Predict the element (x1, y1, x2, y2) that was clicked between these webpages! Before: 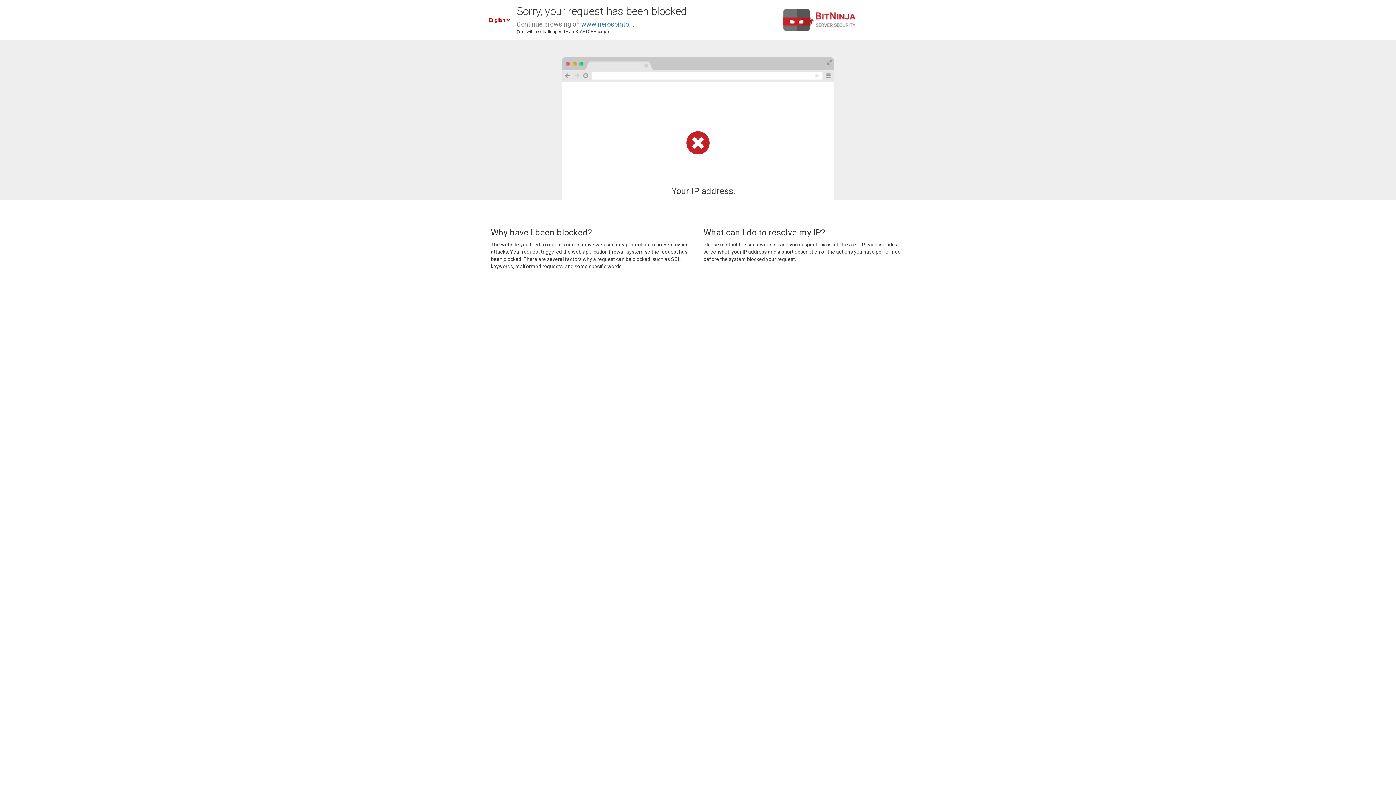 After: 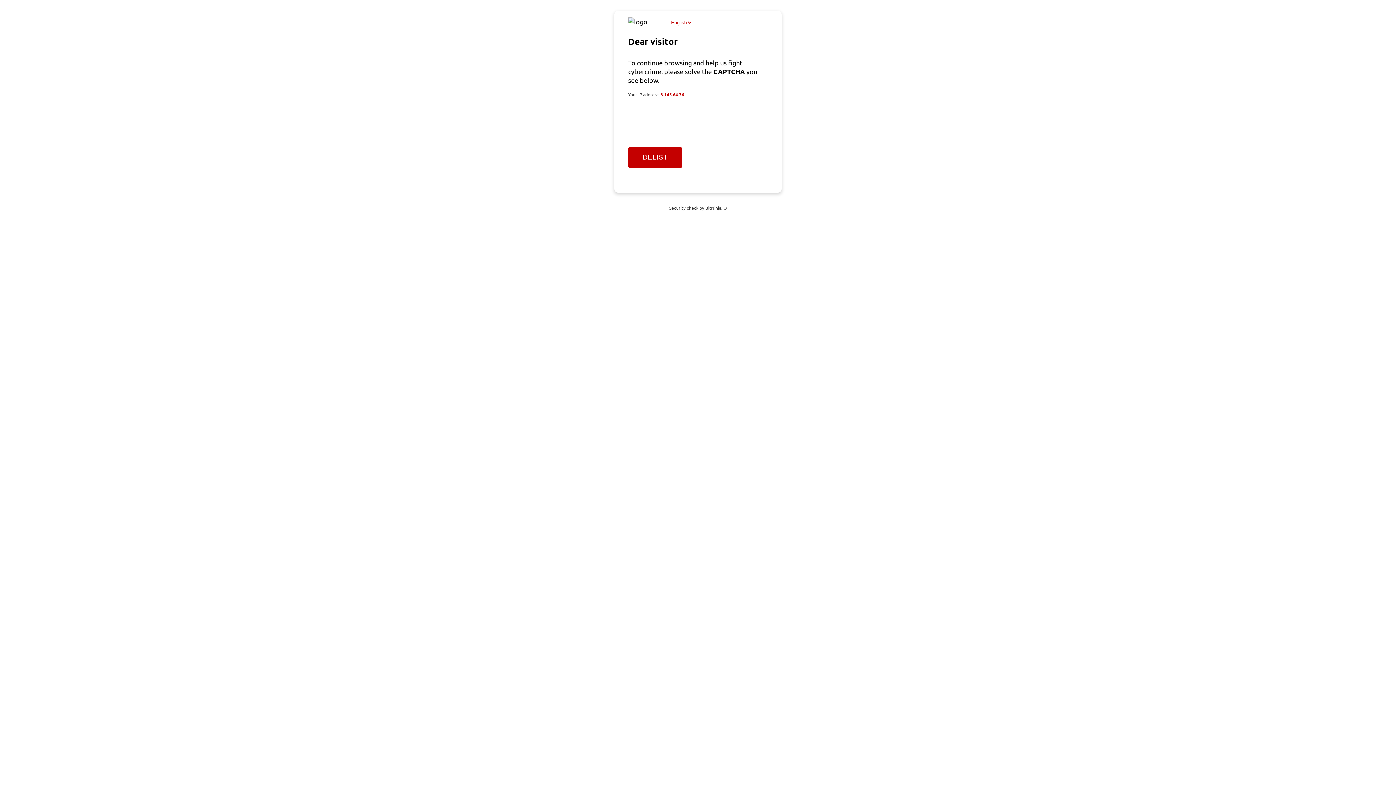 Action: label: www.nerospinto.it bbox: (581, 20, 634, 28)